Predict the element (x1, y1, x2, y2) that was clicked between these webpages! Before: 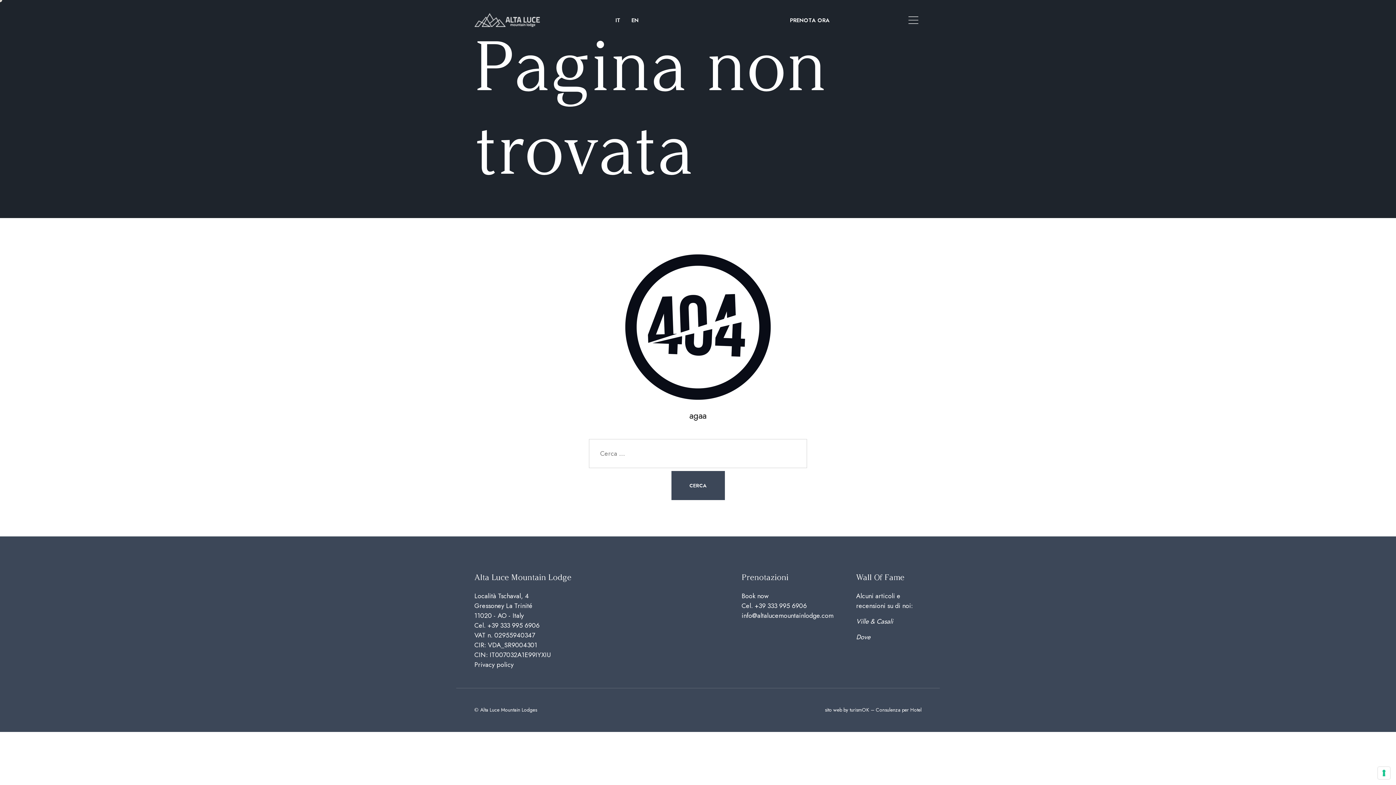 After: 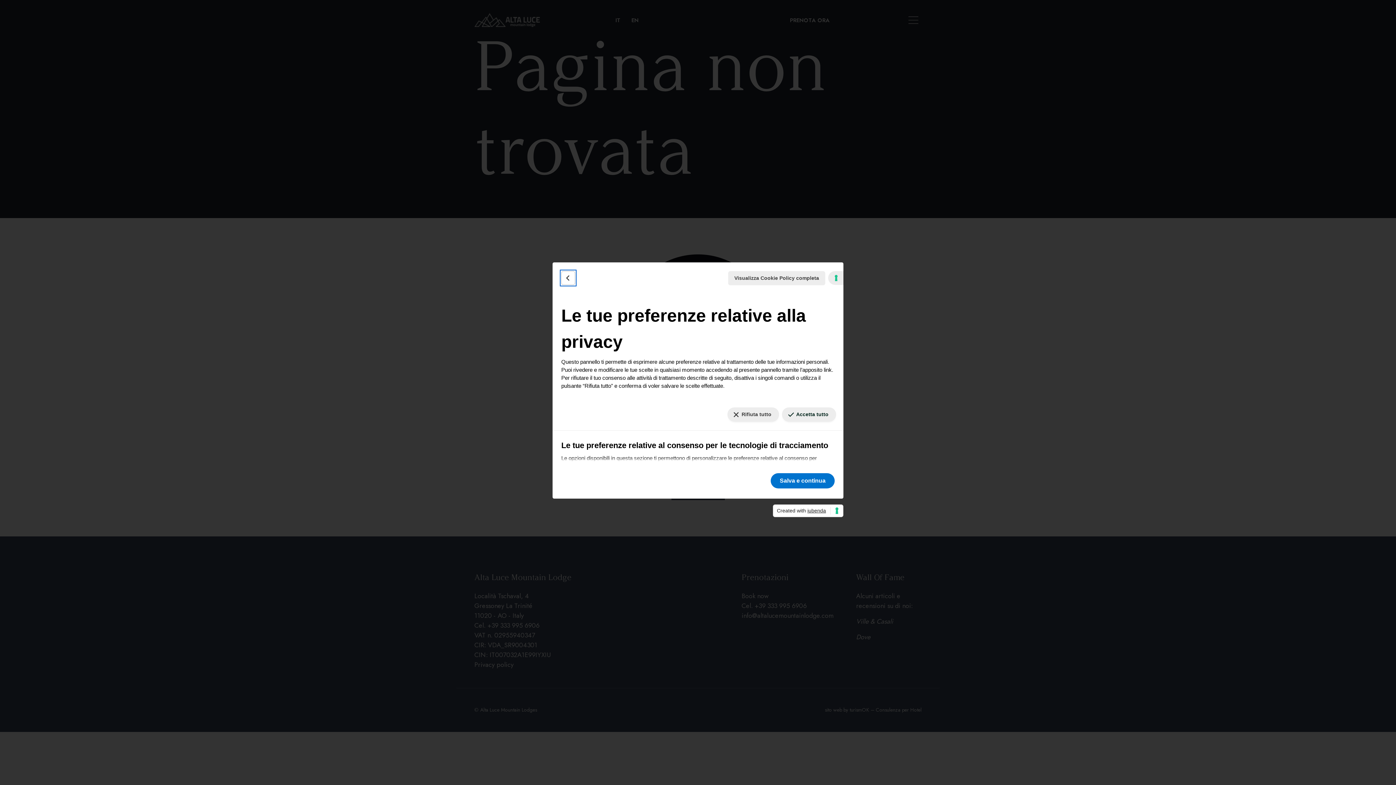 Action: label: Le tue preferenze relative al consenso per le tecnologie di tracciamento bbox: (1378, 767, 1390, 779)